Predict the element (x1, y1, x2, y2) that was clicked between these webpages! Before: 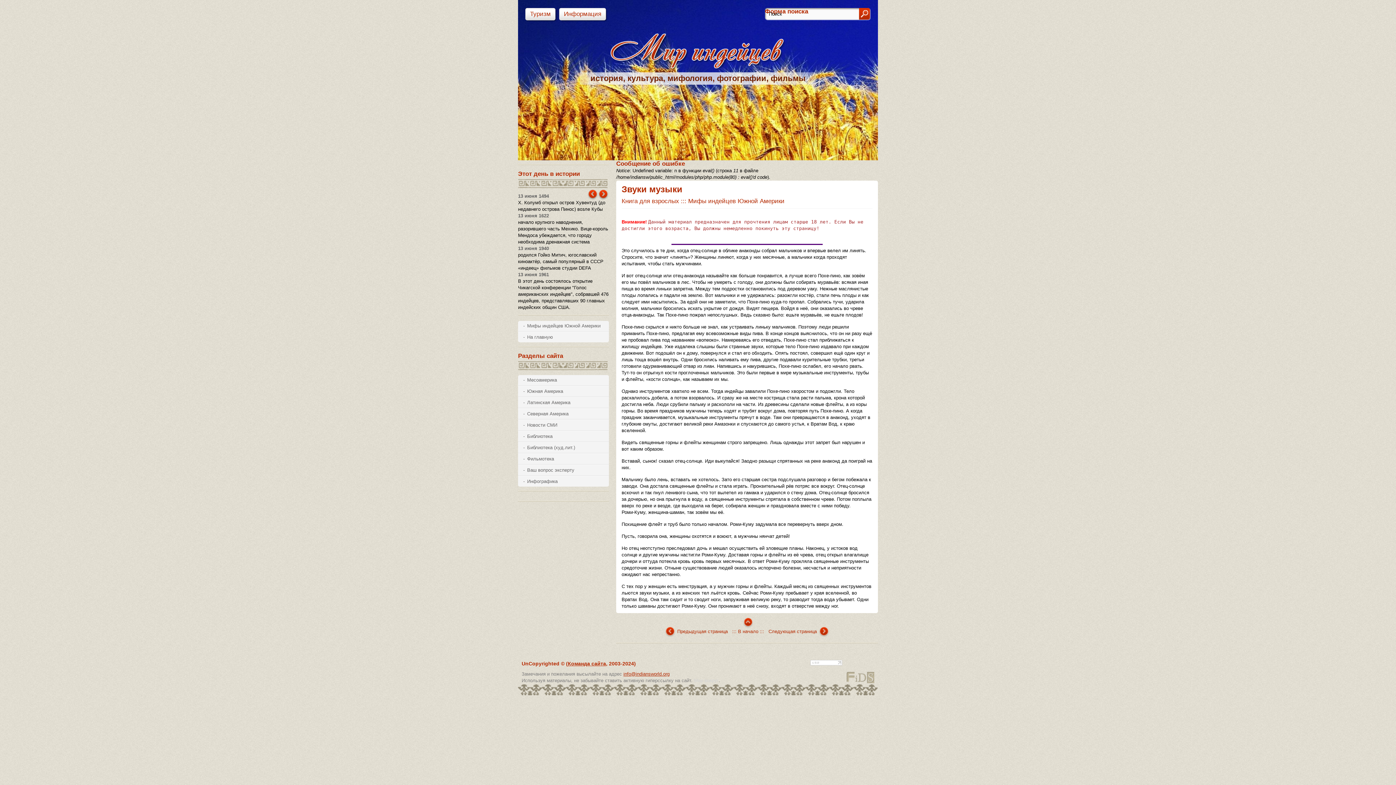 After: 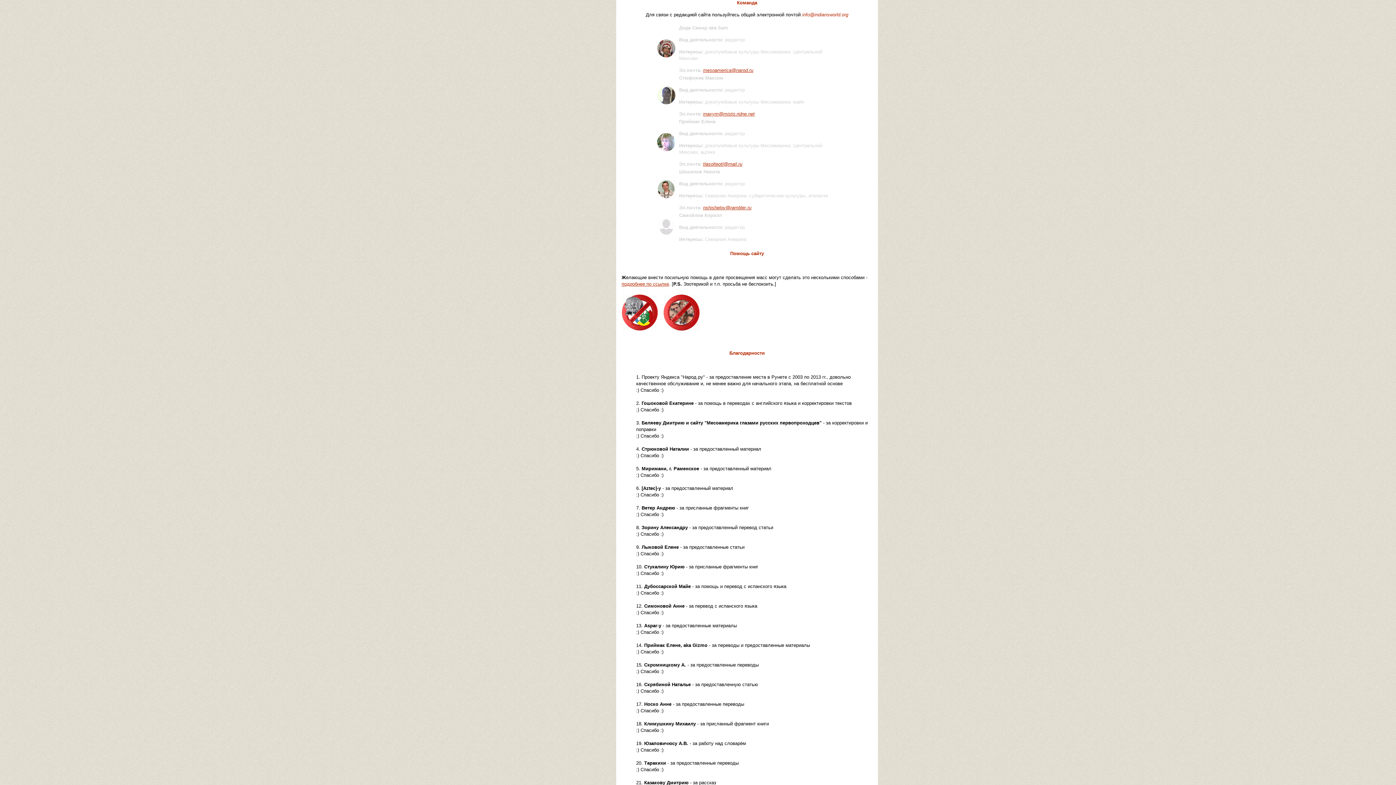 Action: label: Команда сайта bbox: (568, 660, 606, 666)